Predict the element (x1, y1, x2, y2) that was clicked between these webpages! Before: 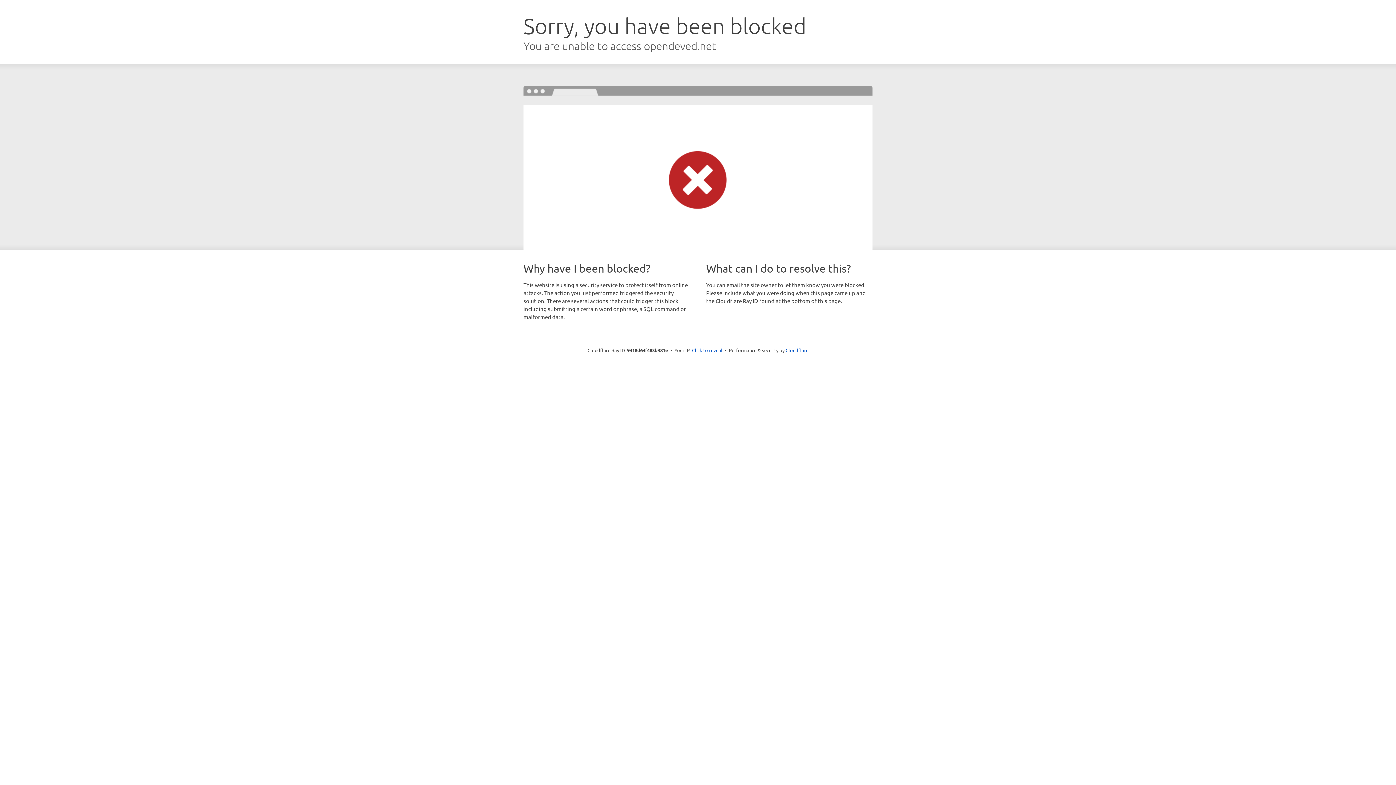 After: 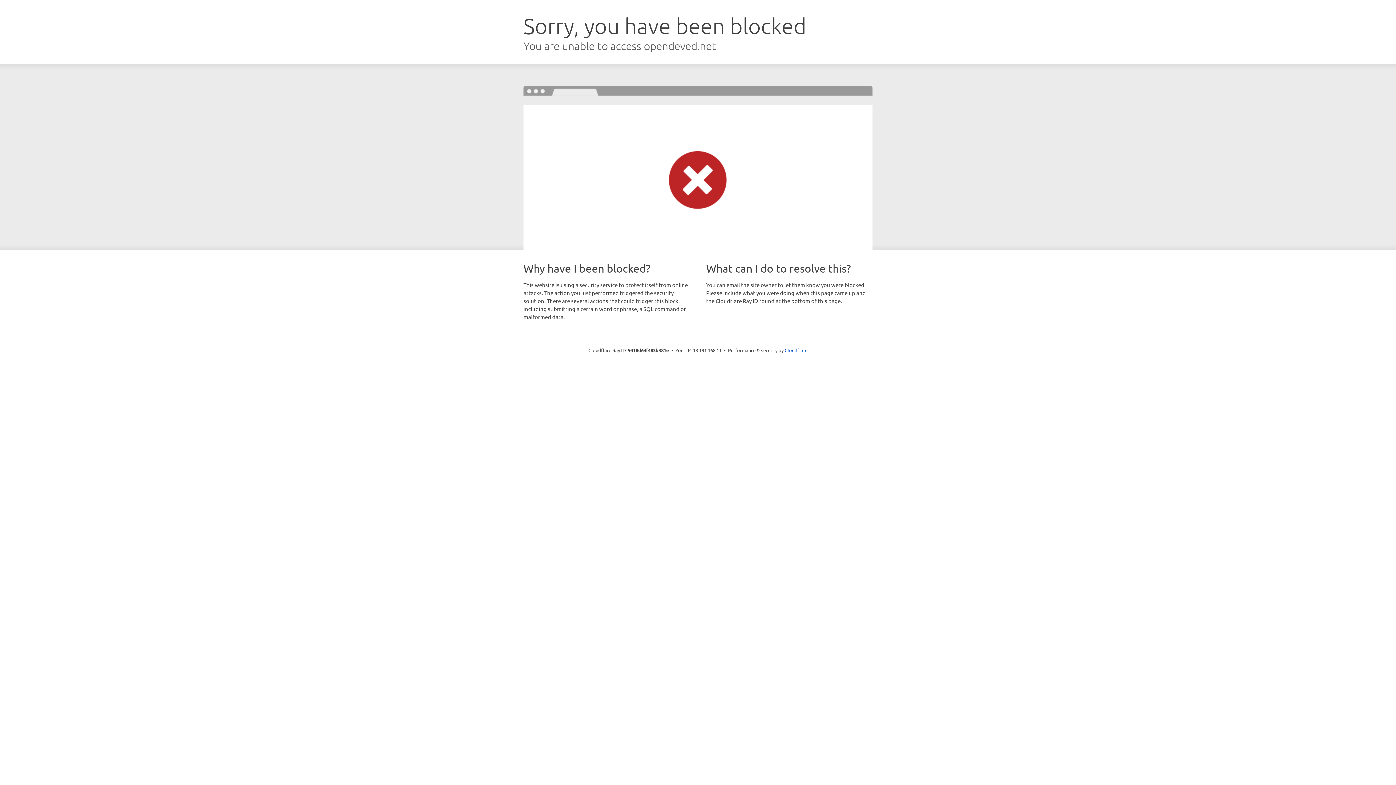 Action: label: Click to reveal bbox: (692, 346, 722, 353)